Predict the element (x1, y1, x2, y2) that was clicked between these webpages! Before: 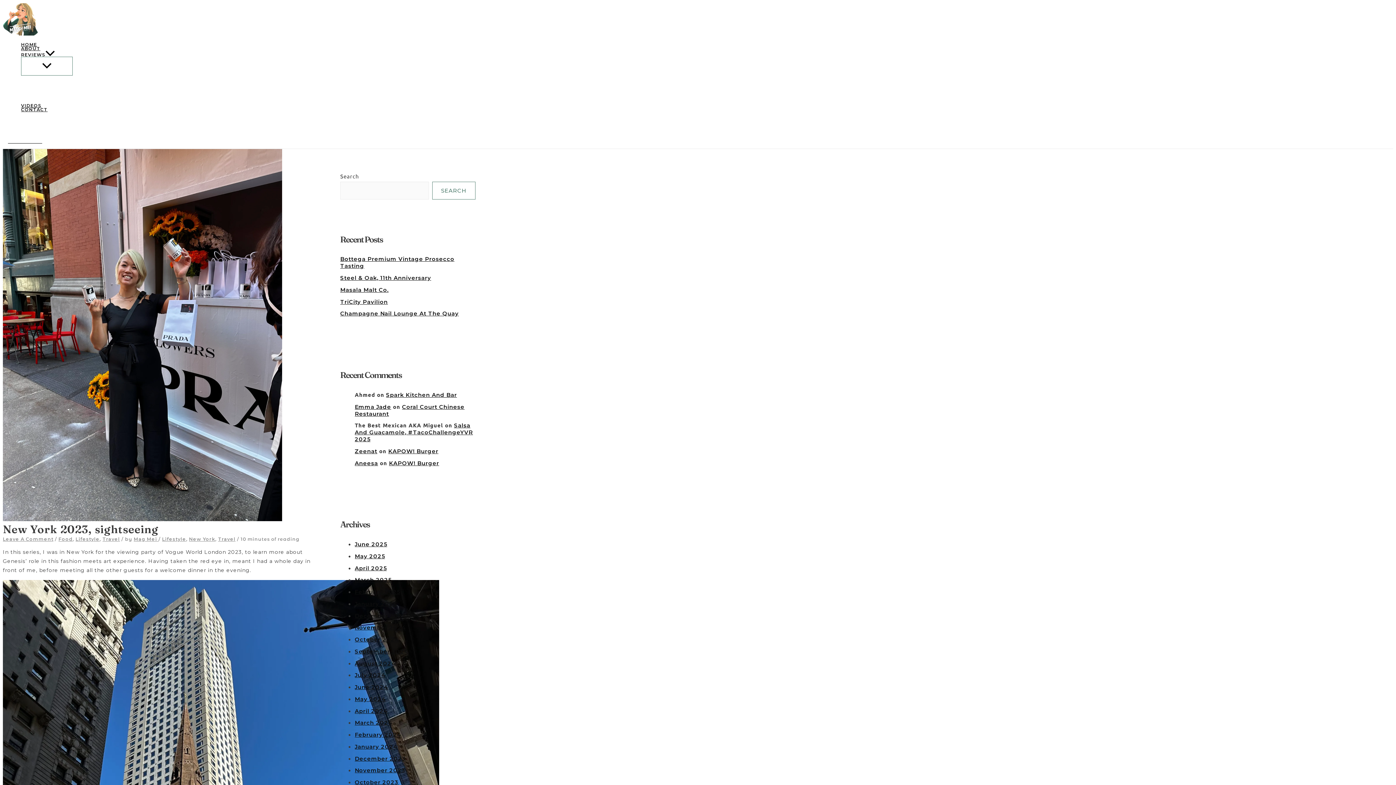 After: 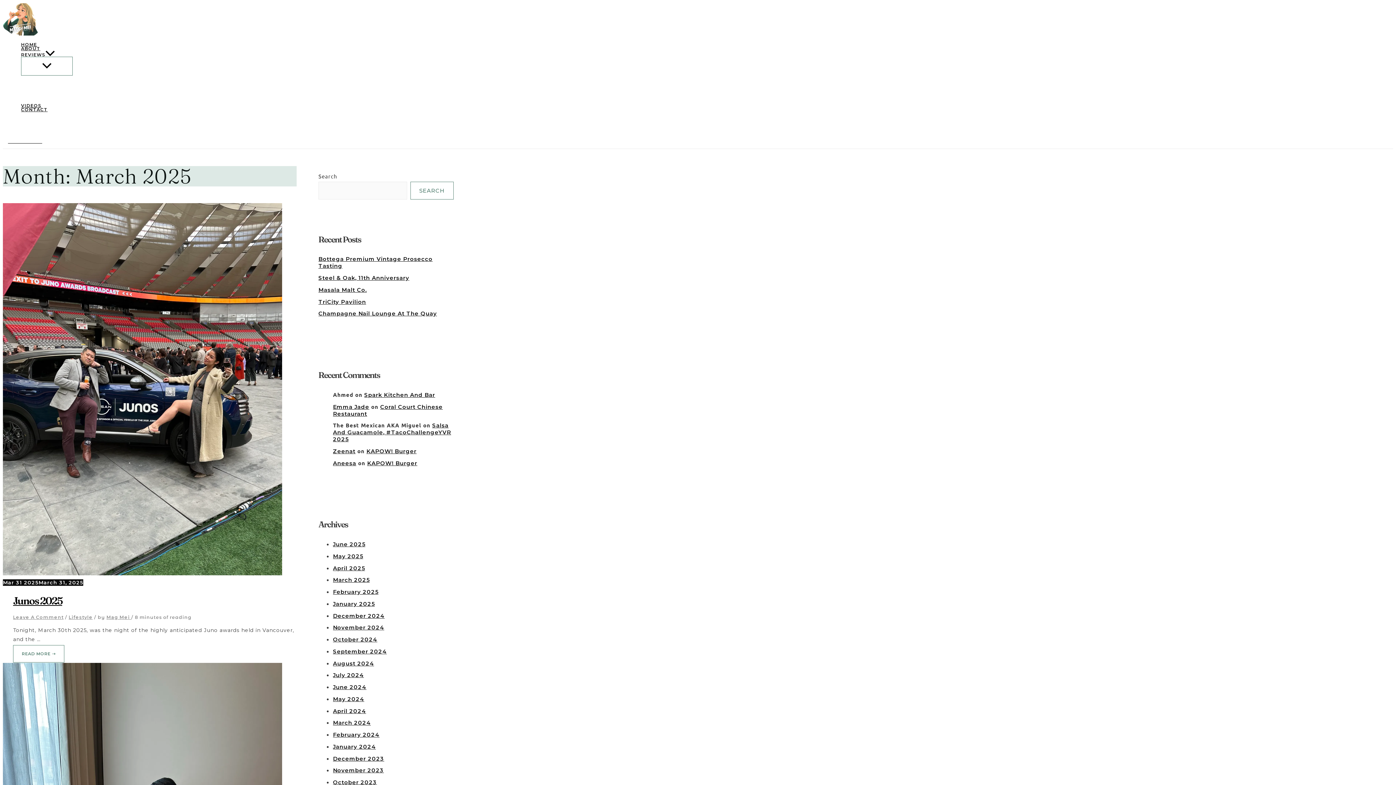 Action: label: March 2025 bbox: (354, 576, 391, 583)